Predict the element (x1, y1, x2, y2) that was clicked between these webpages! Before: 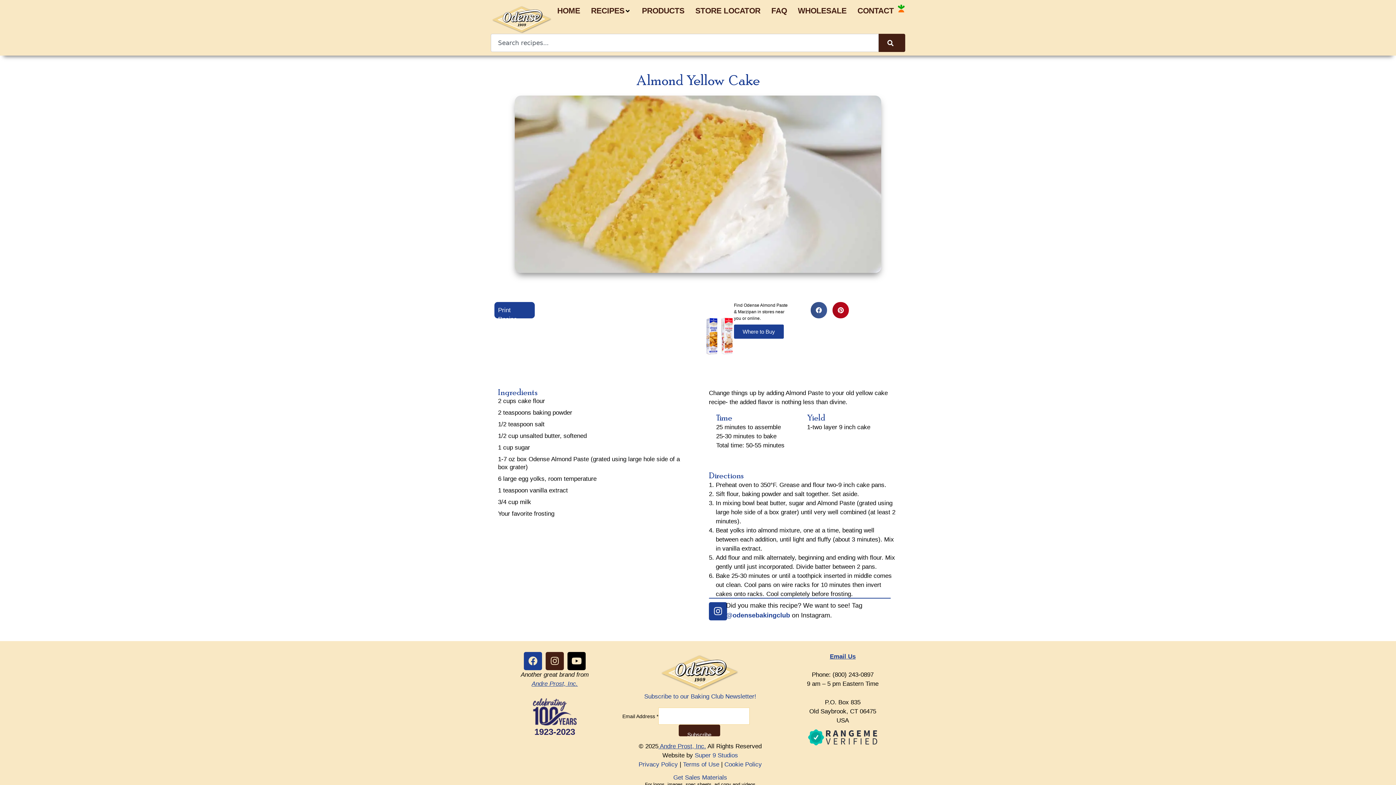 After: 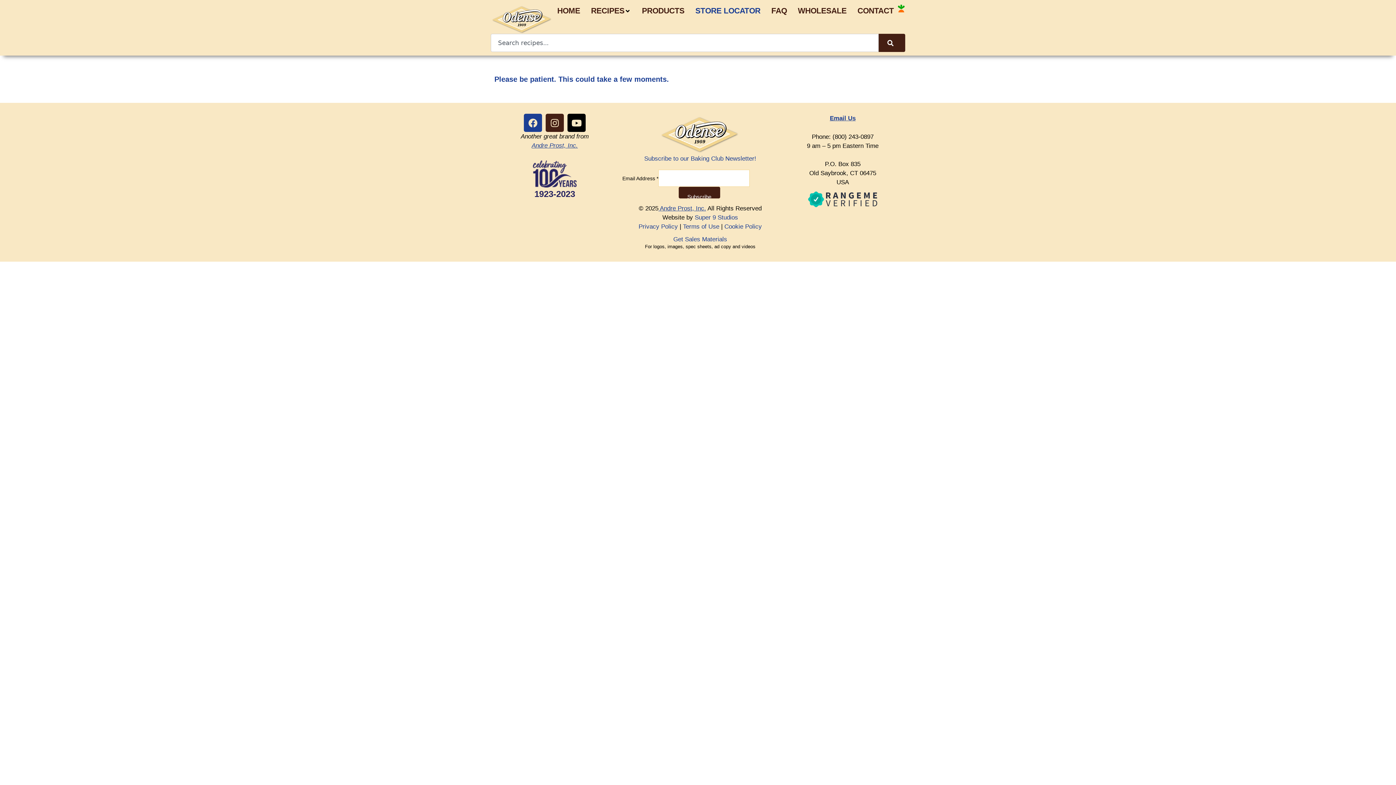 Action: bbox: (897, 3, 905, 12)